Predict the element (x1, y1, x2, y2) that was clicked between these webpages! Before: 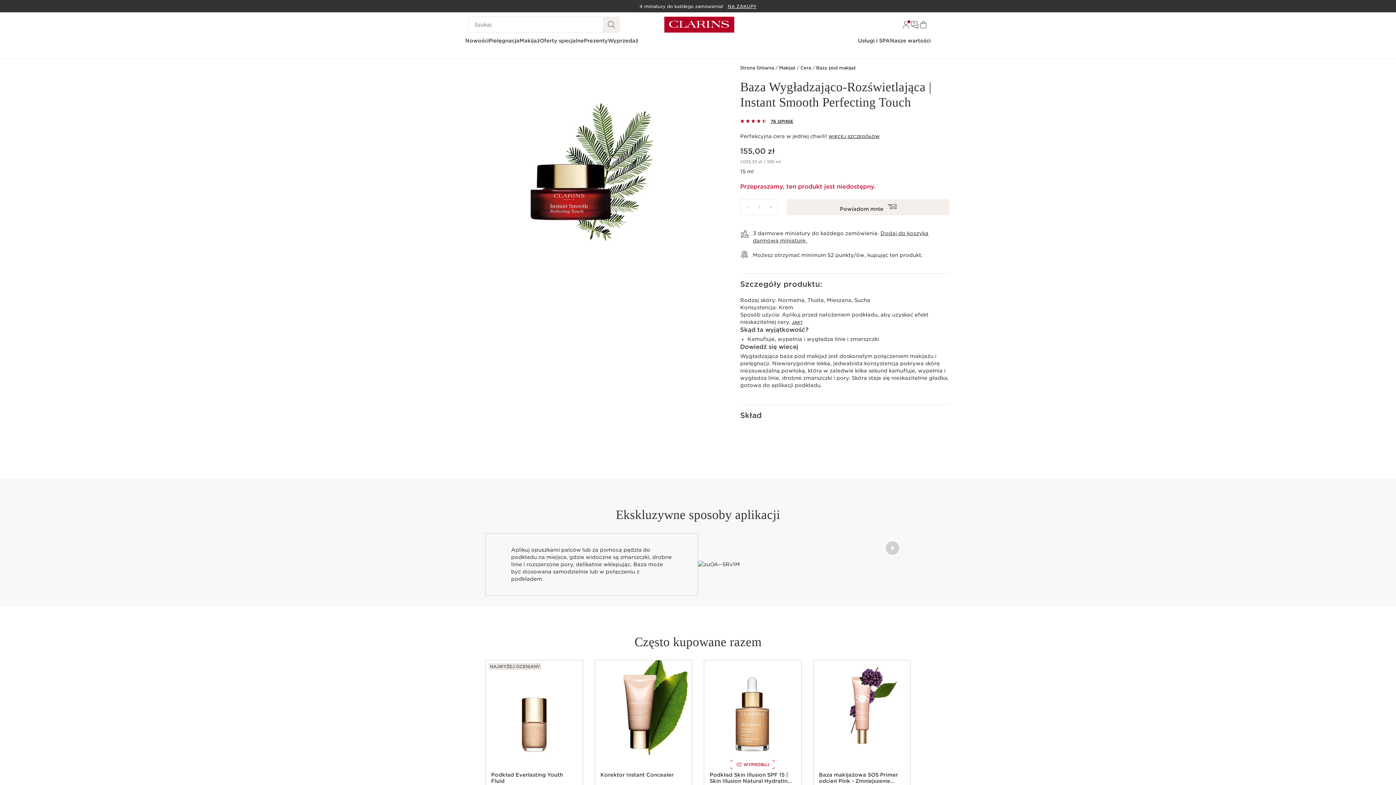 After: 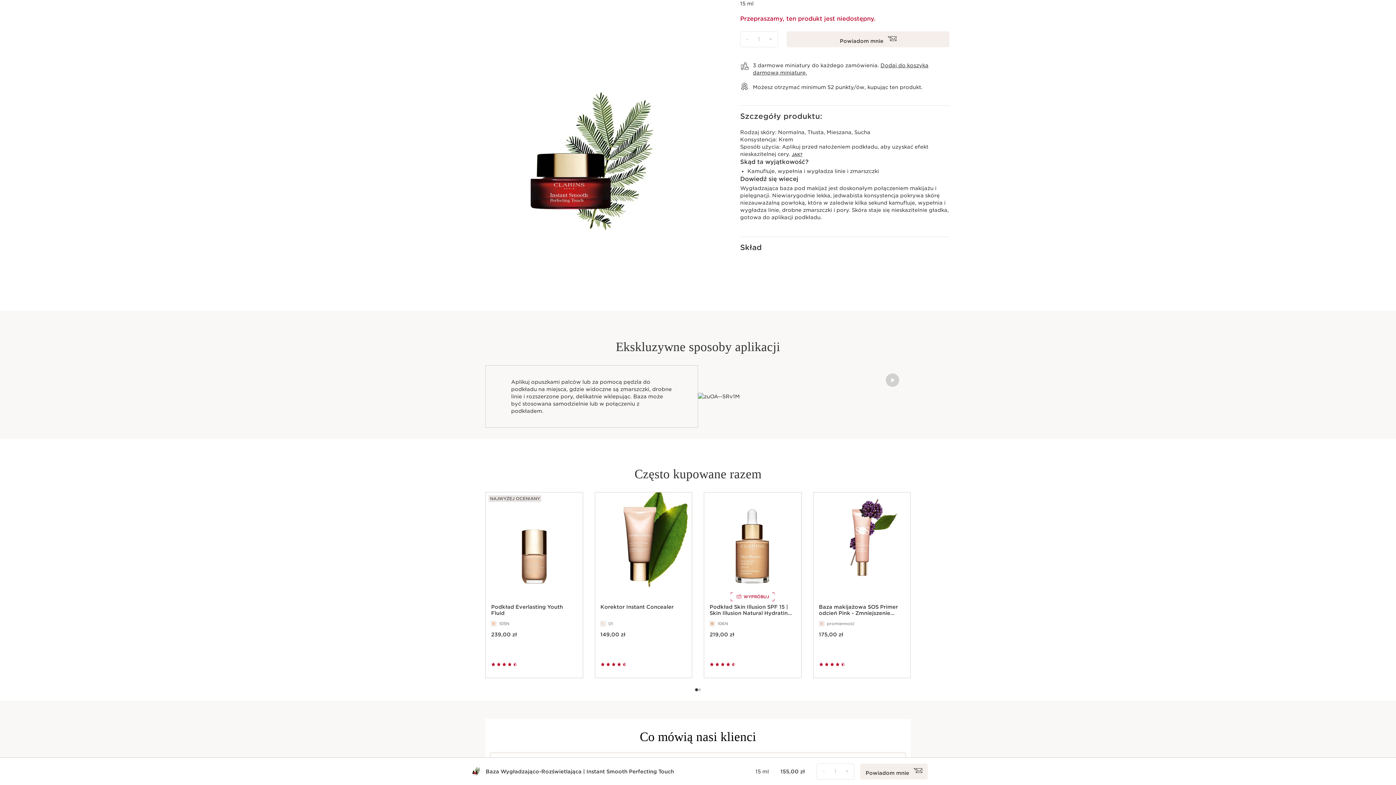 Action: label: WIĘCEJ SZCZEGÓŁÓW bbox: (828, 134, 880, 139)